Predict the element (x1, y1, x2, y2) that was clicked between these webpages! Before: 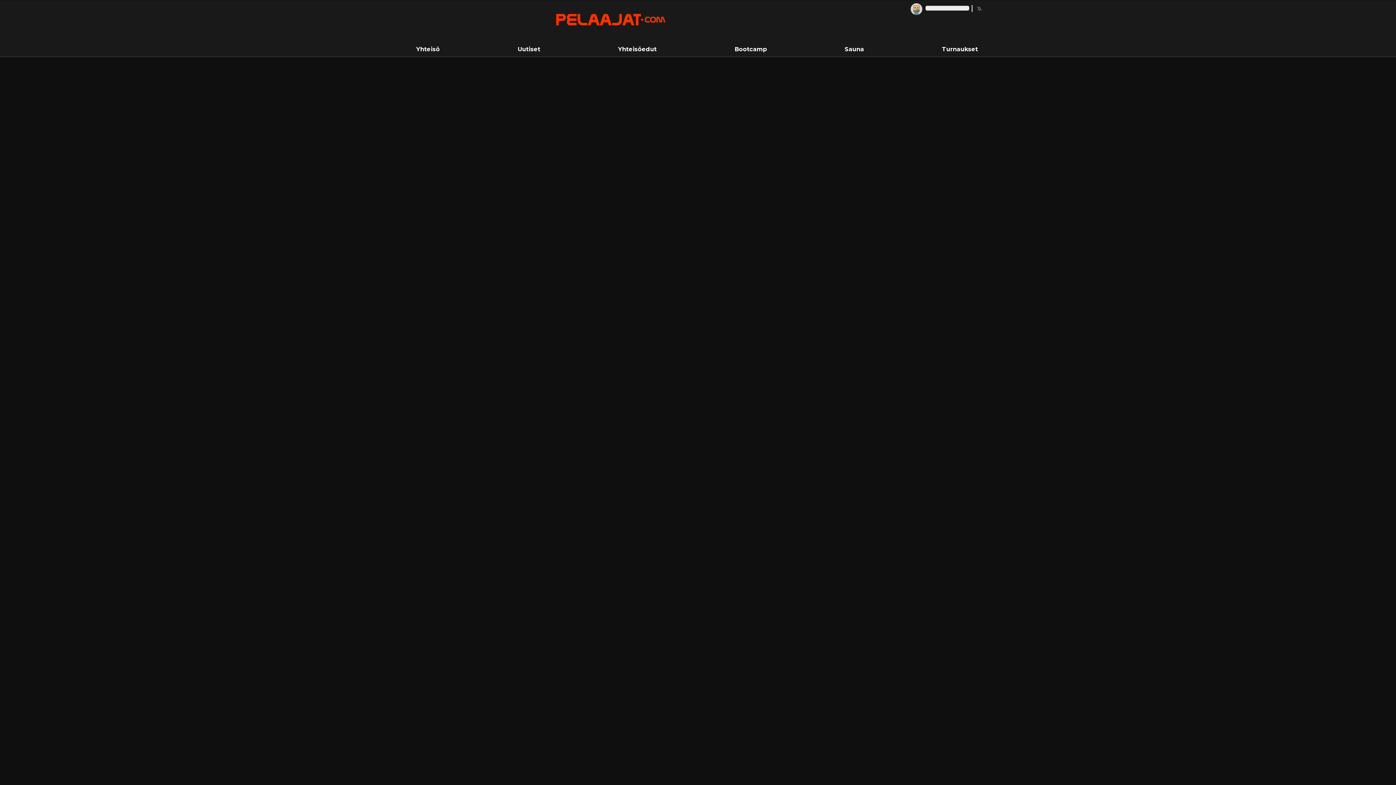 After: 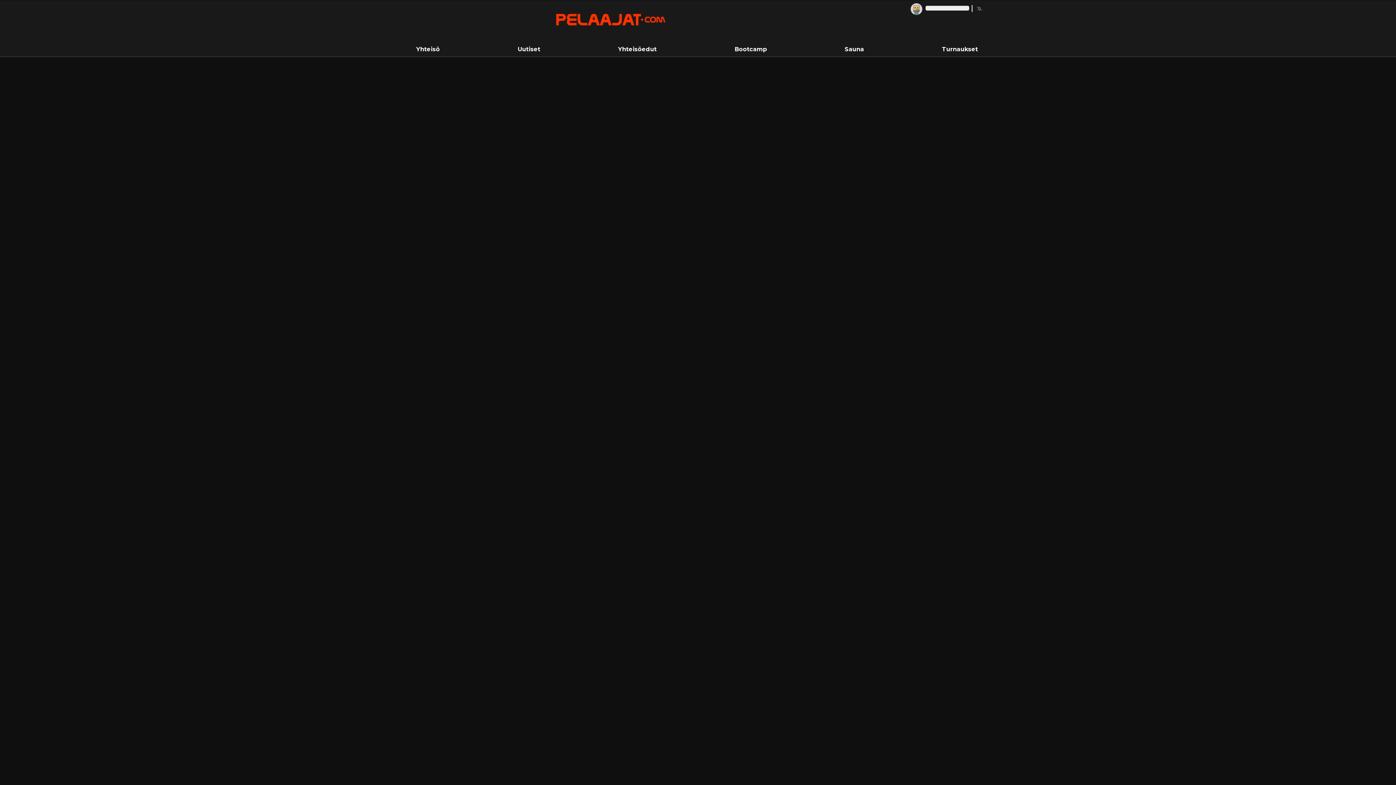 Action: bbox: (845, 45, 864, 52) label: Sauna